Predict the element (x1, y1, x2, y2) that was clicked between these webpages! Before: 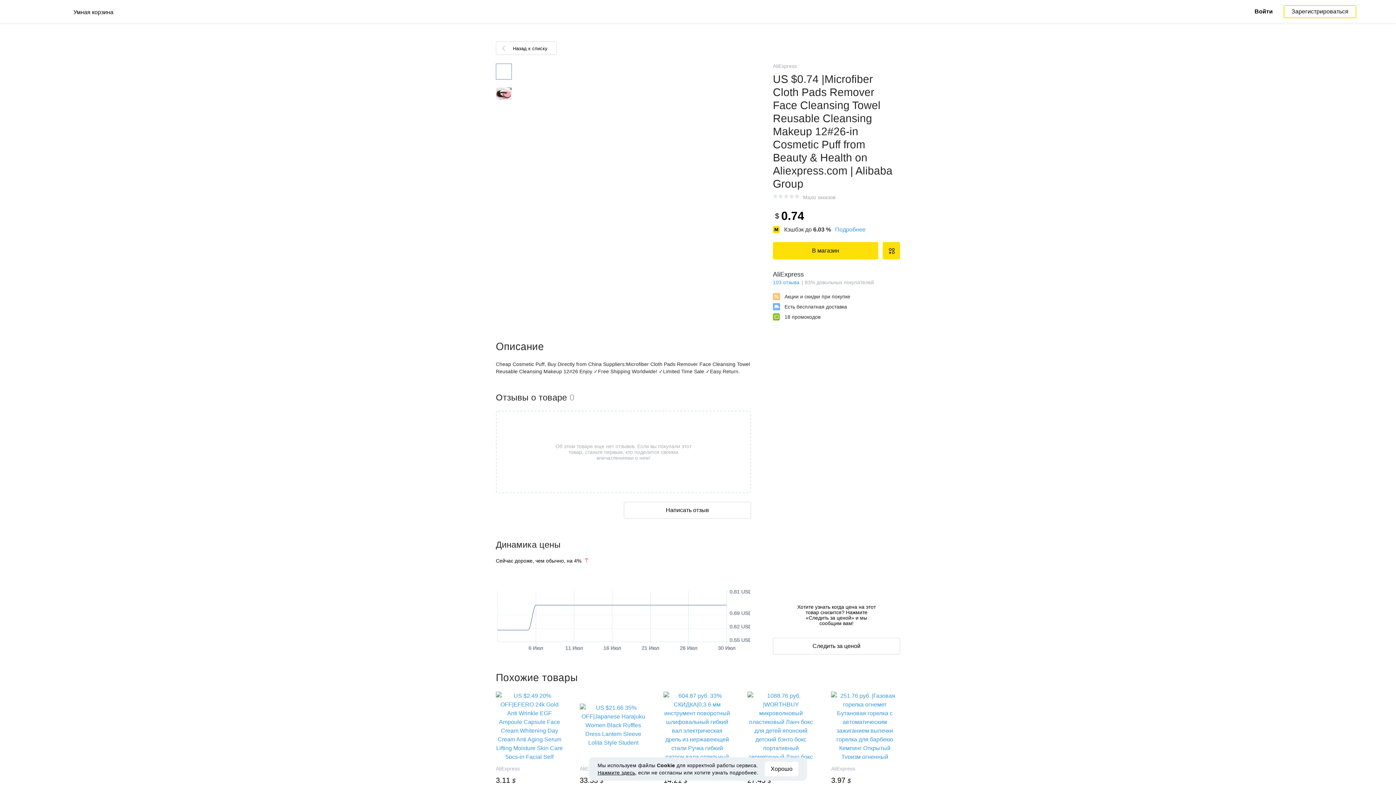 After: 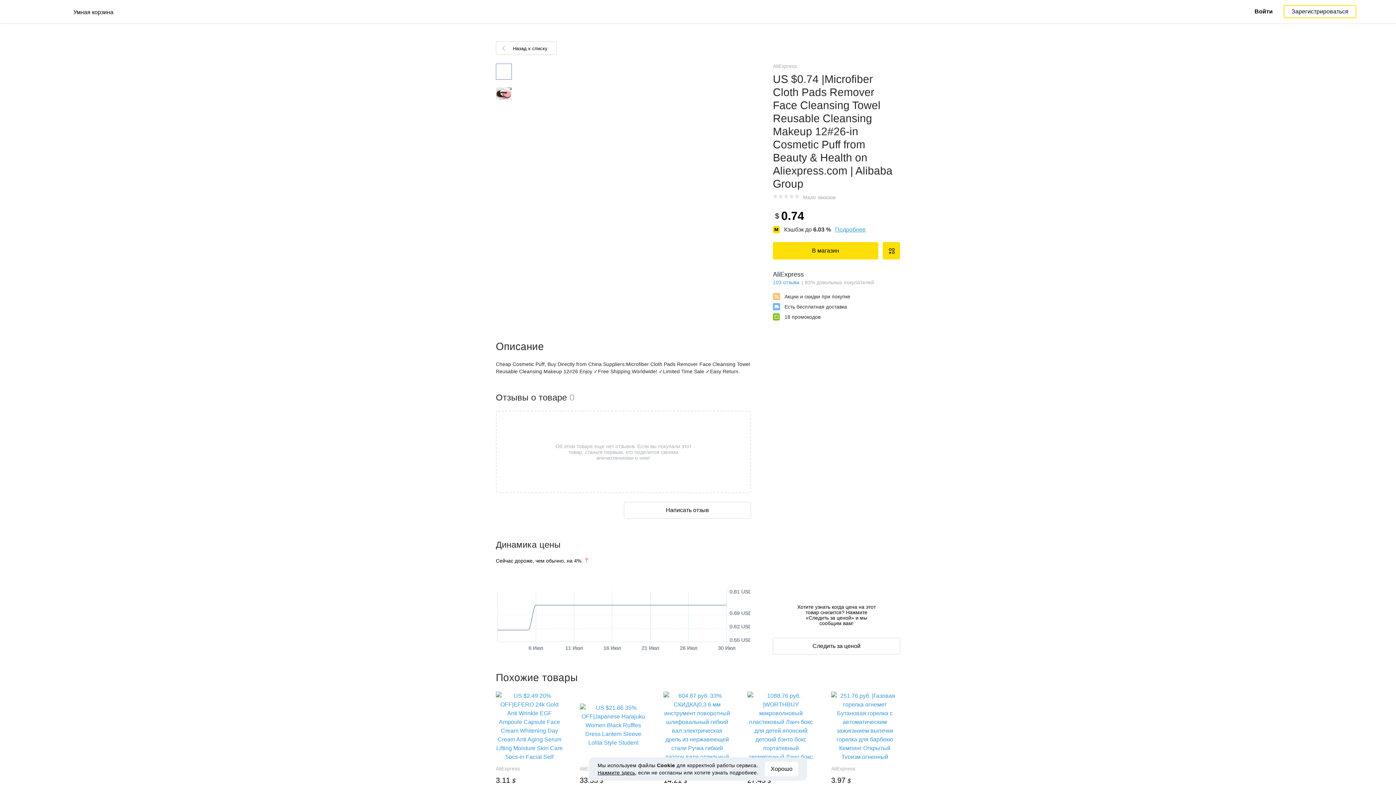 Action: bbox: (835, 226, 865, 233) label: Подробнее